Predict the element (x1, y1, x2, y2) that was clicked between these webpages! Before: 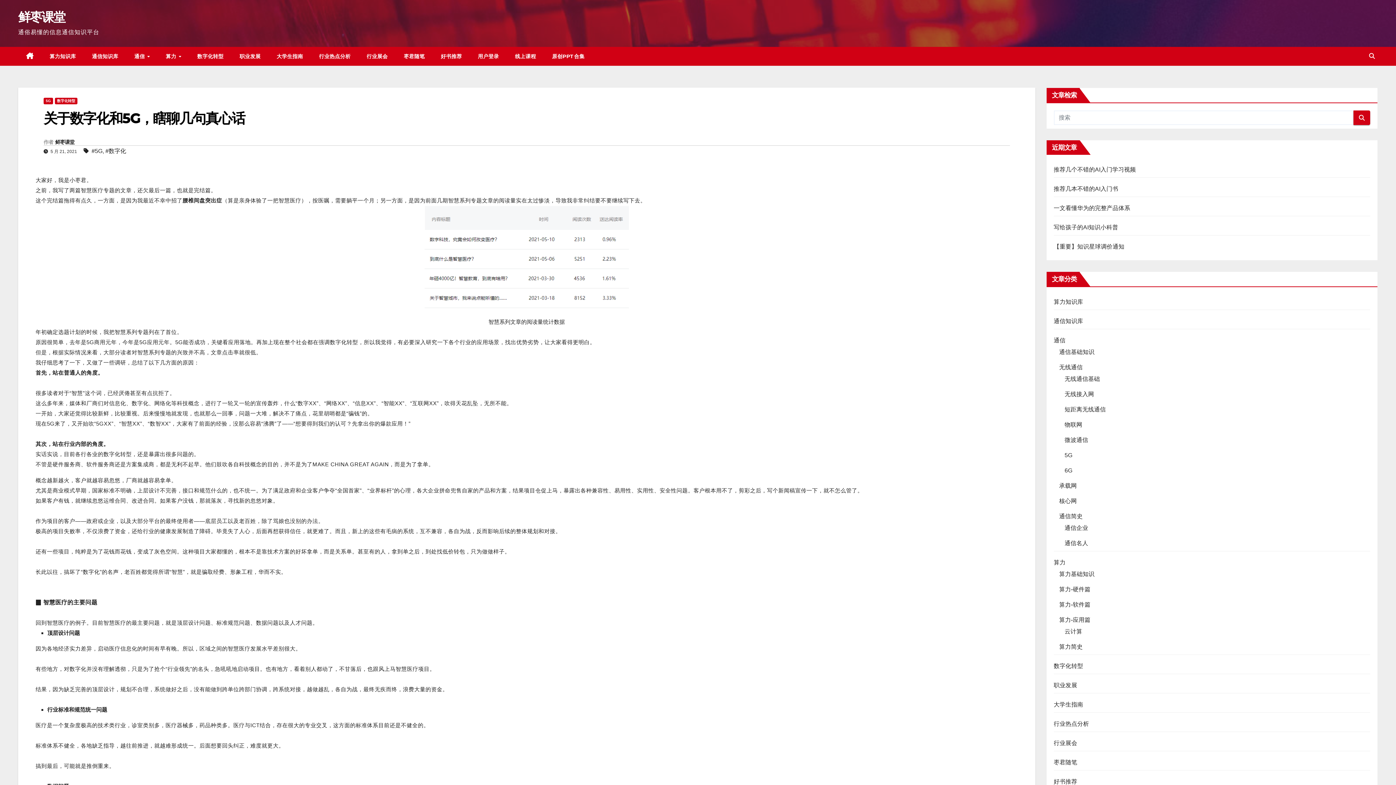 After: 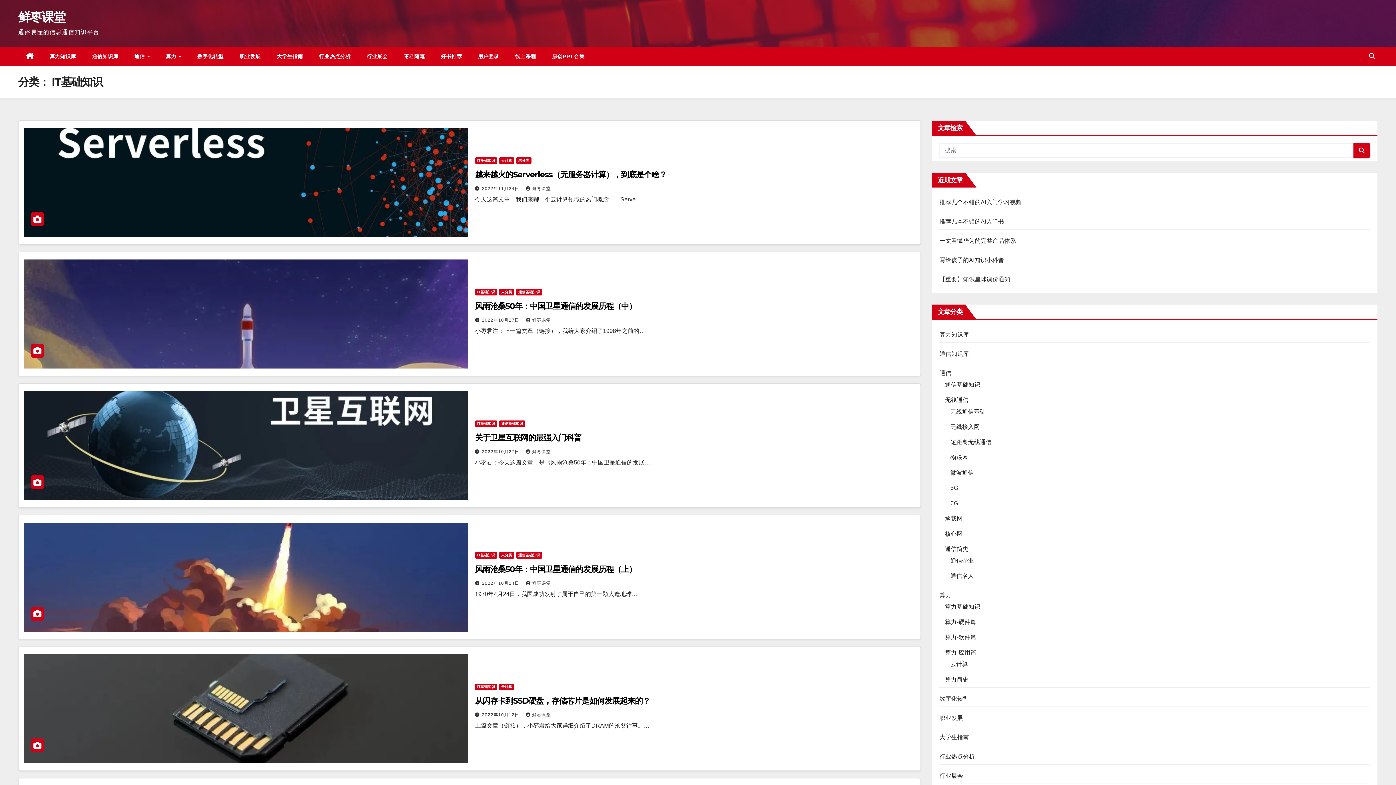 Action: bbox: (1059, 571, 1094, 577) label: 算力基础知识